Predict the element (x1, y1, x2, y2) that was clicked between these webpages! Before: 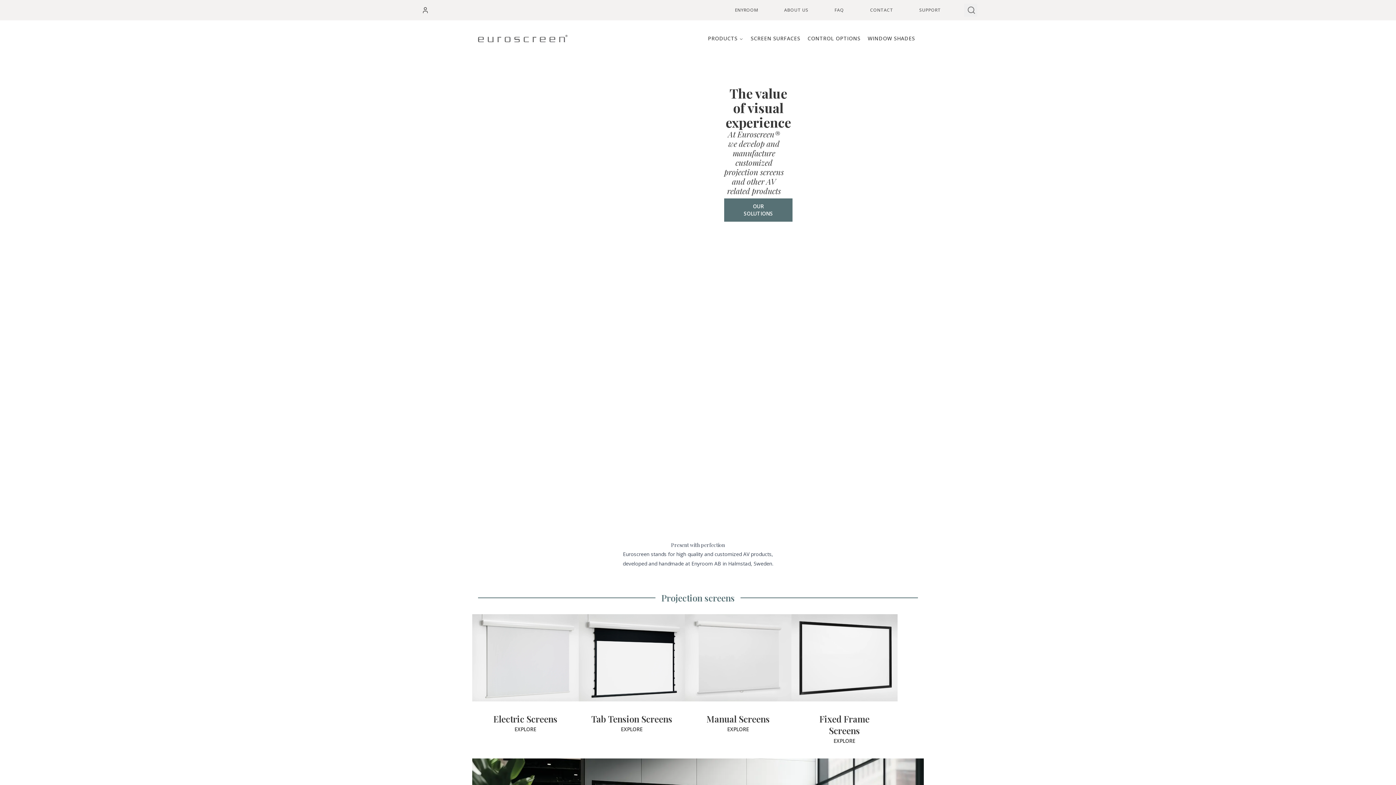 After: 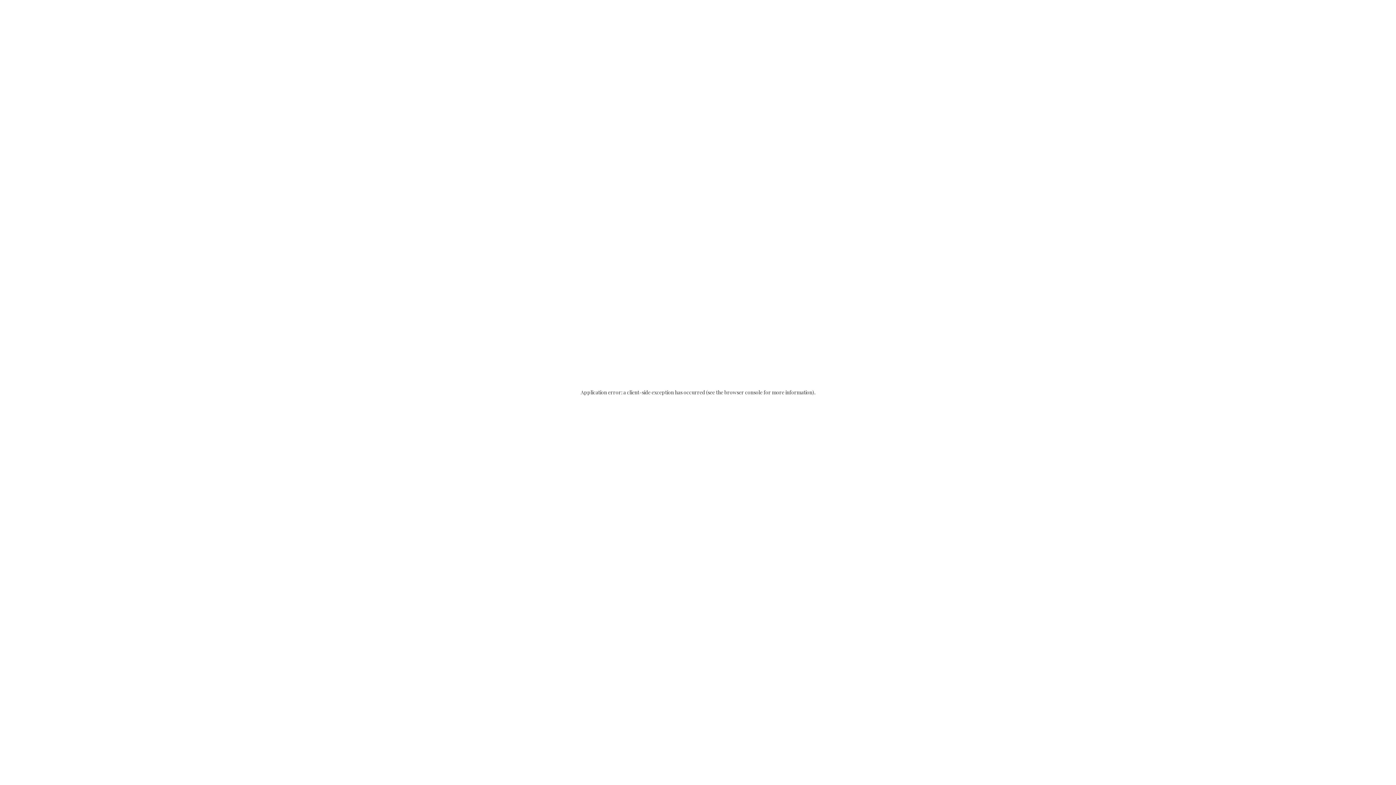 Action: bbox: (732, 3, 761, 16) label: ENYROOM